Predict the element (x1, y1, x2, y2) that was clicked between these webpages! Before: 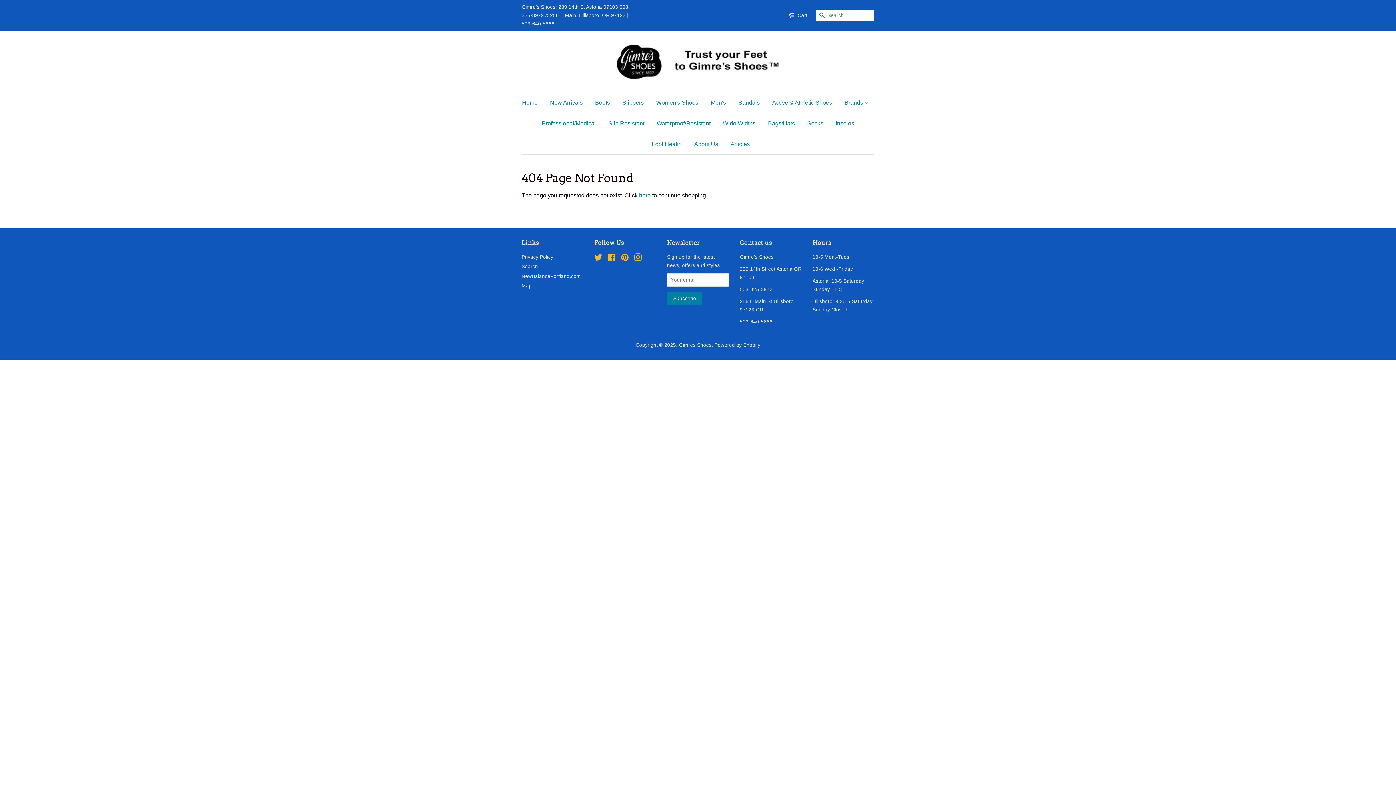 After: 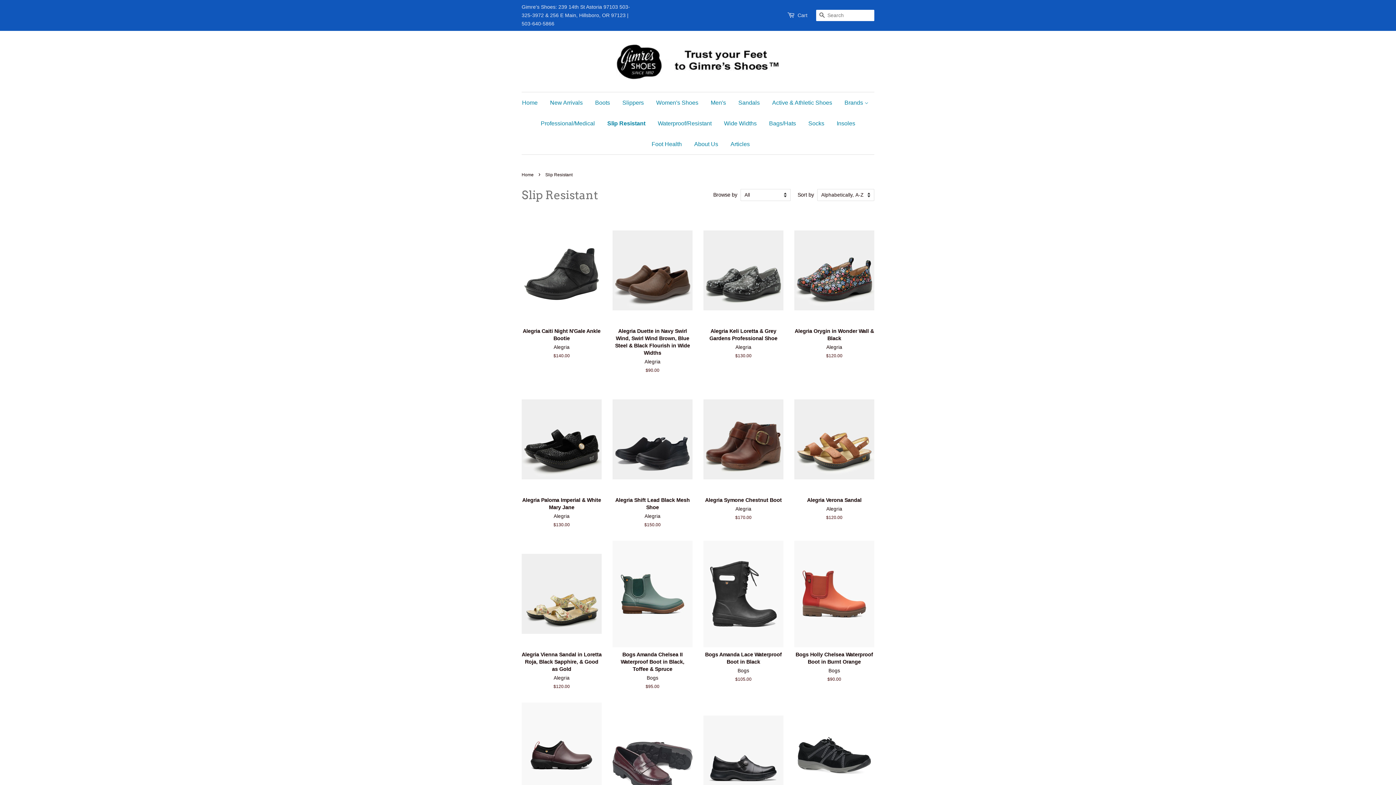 Action: label: Slip Resistant bbox: (603, 113, 650, 133)